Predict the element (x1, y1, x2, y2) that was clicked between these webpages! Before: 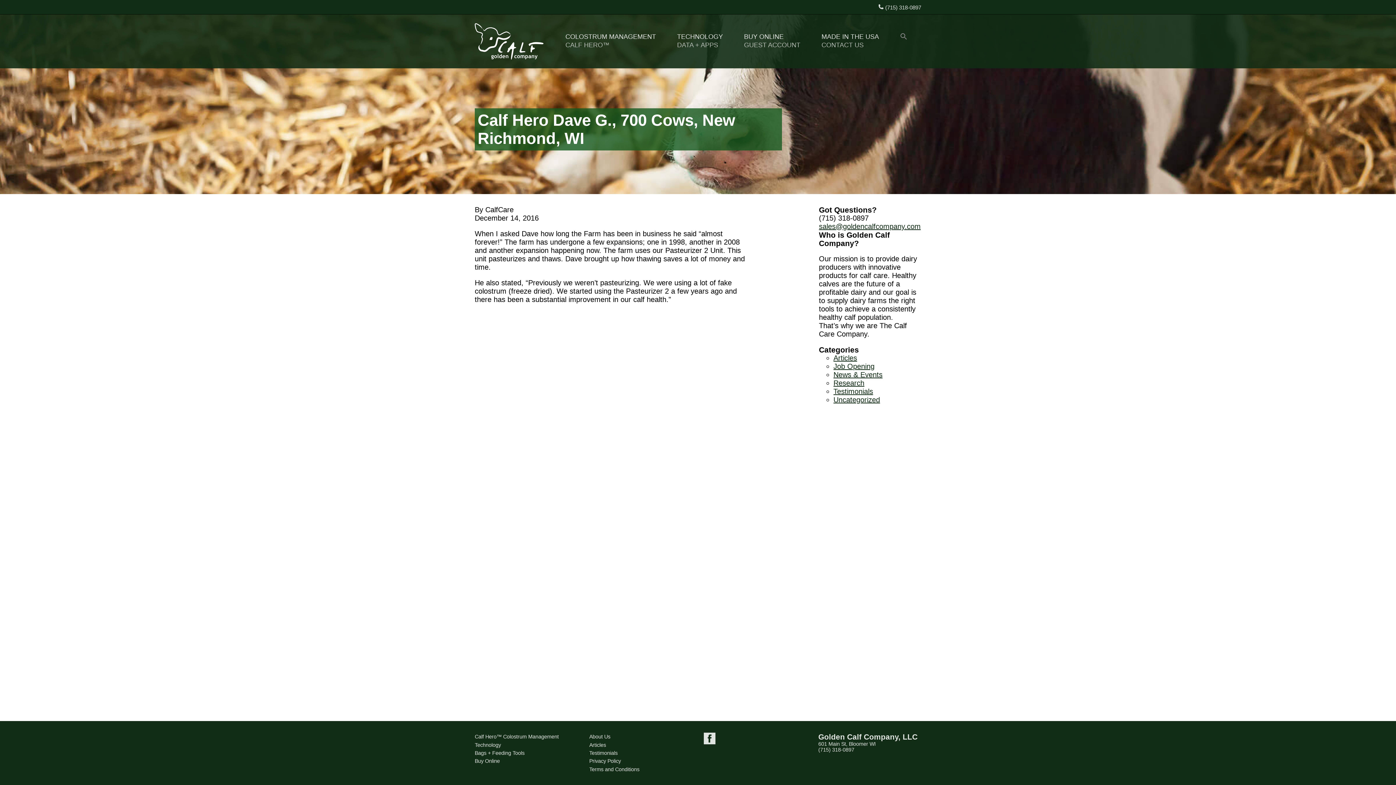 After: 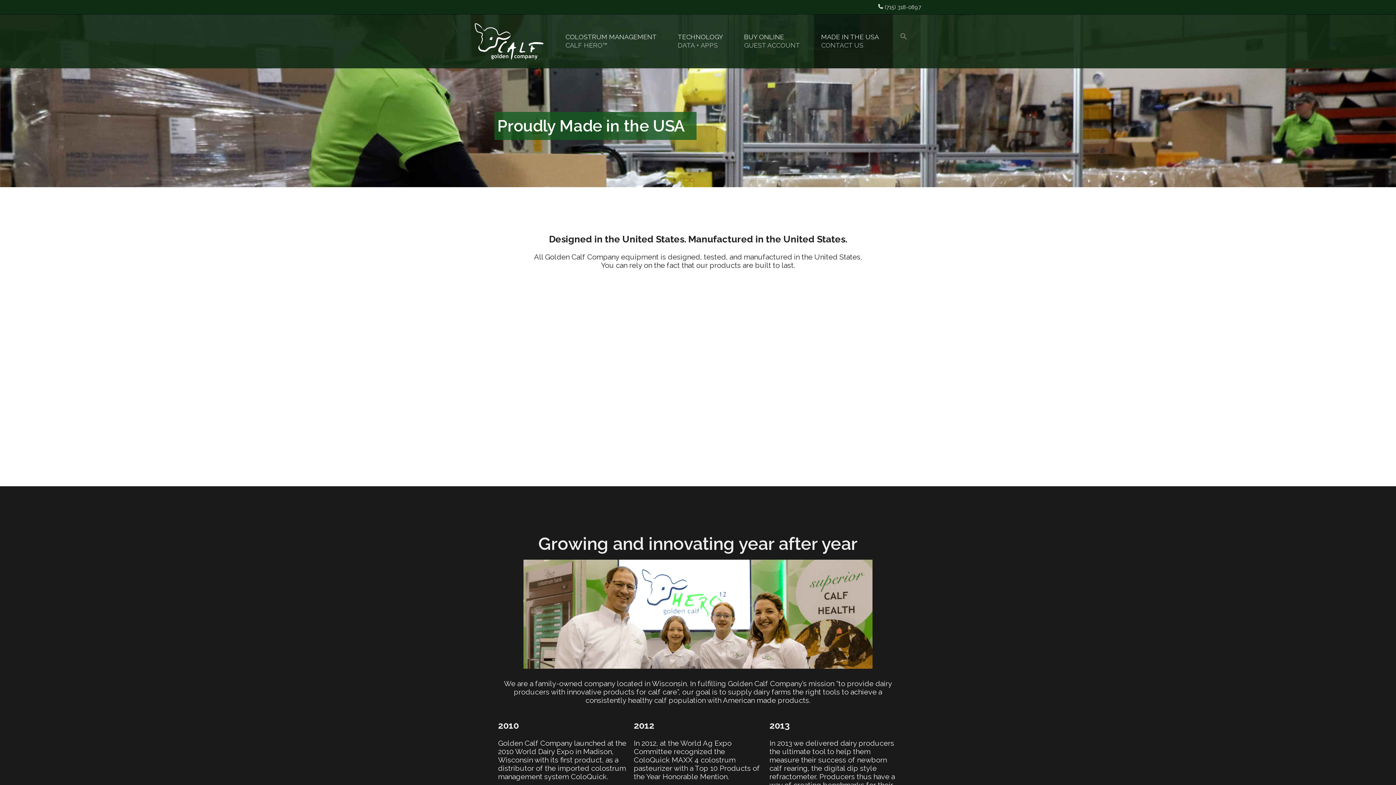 Action: label: MADE IN THE USA
CONTACT US bbox: (814, 14, 893, 68)